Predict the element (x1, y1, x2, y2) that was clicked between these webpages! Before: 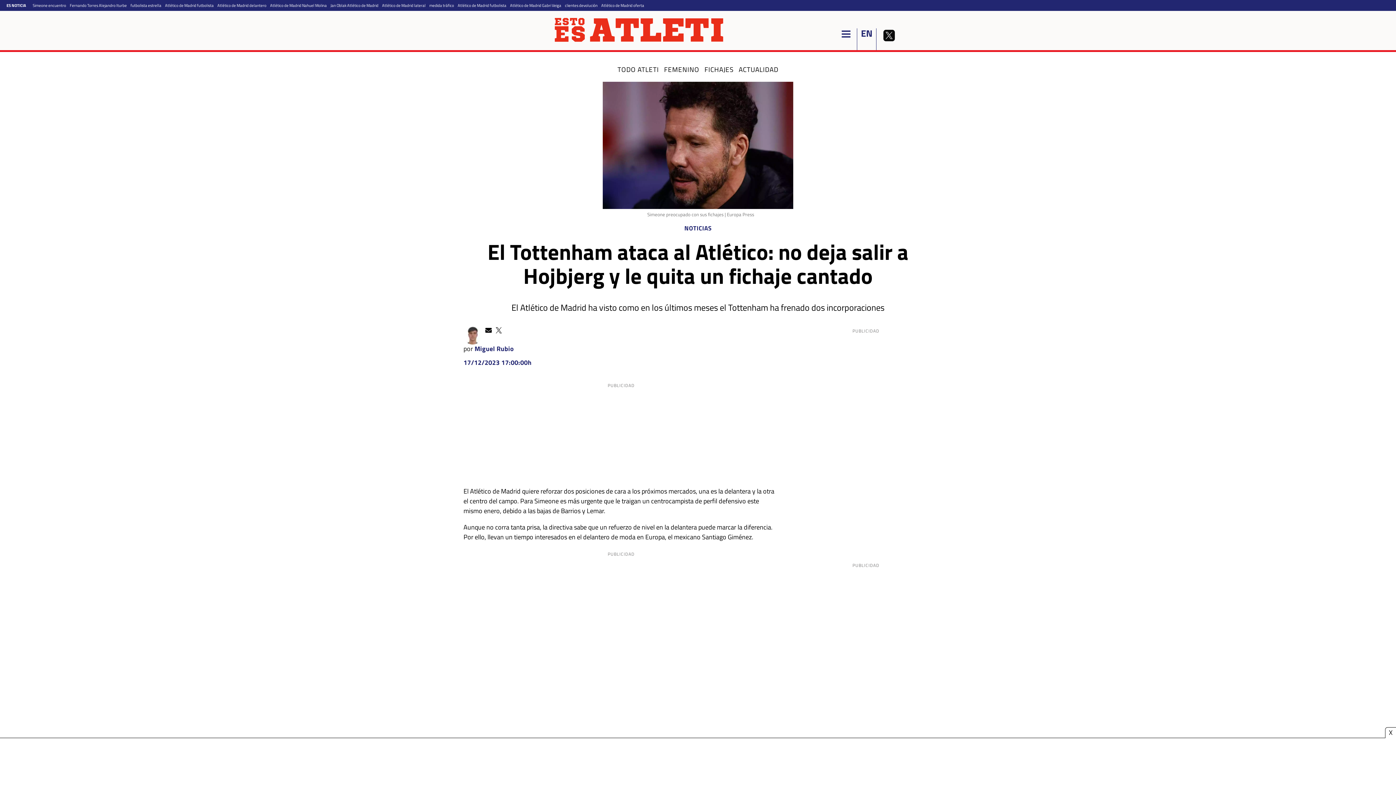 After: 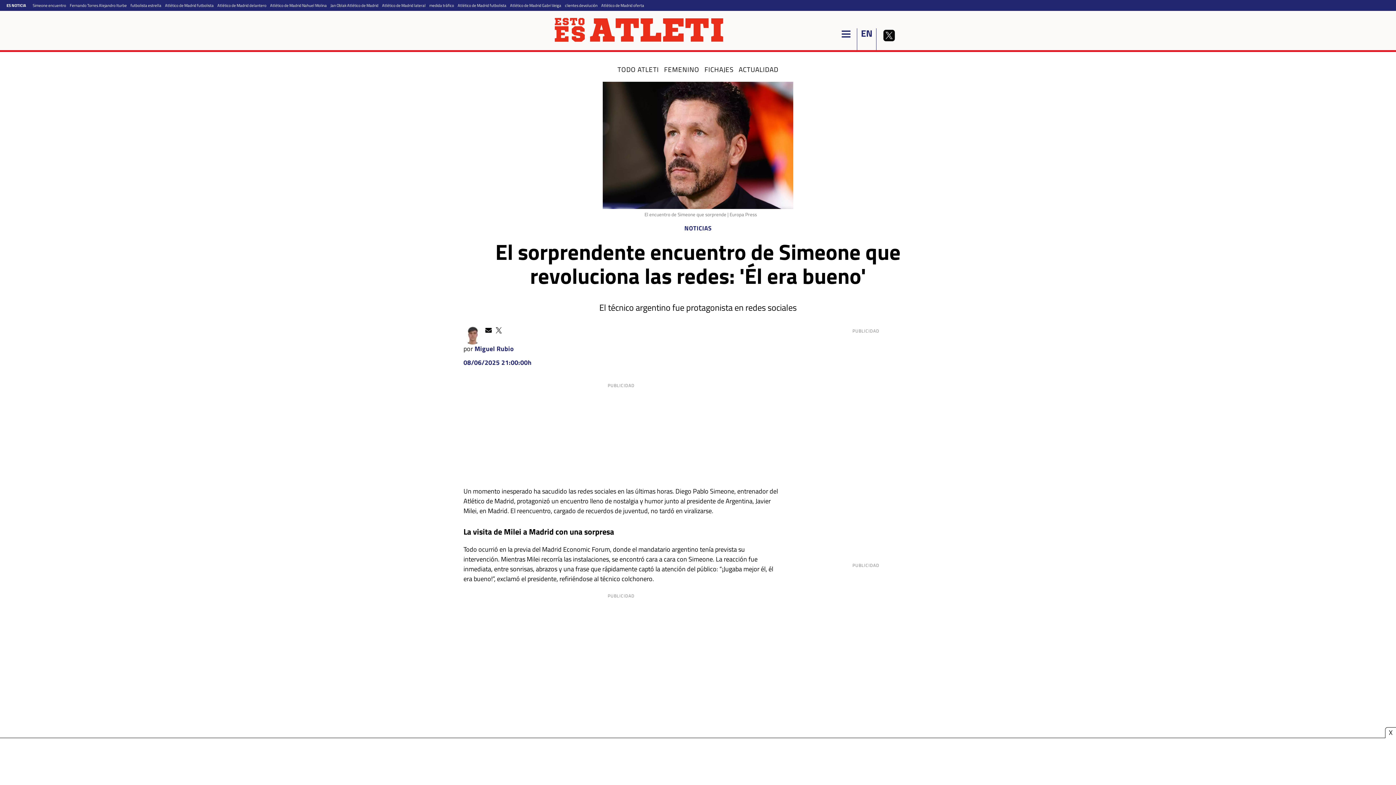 Action: label: Simeone encuentro bbox: (32, 2, 66, 8)